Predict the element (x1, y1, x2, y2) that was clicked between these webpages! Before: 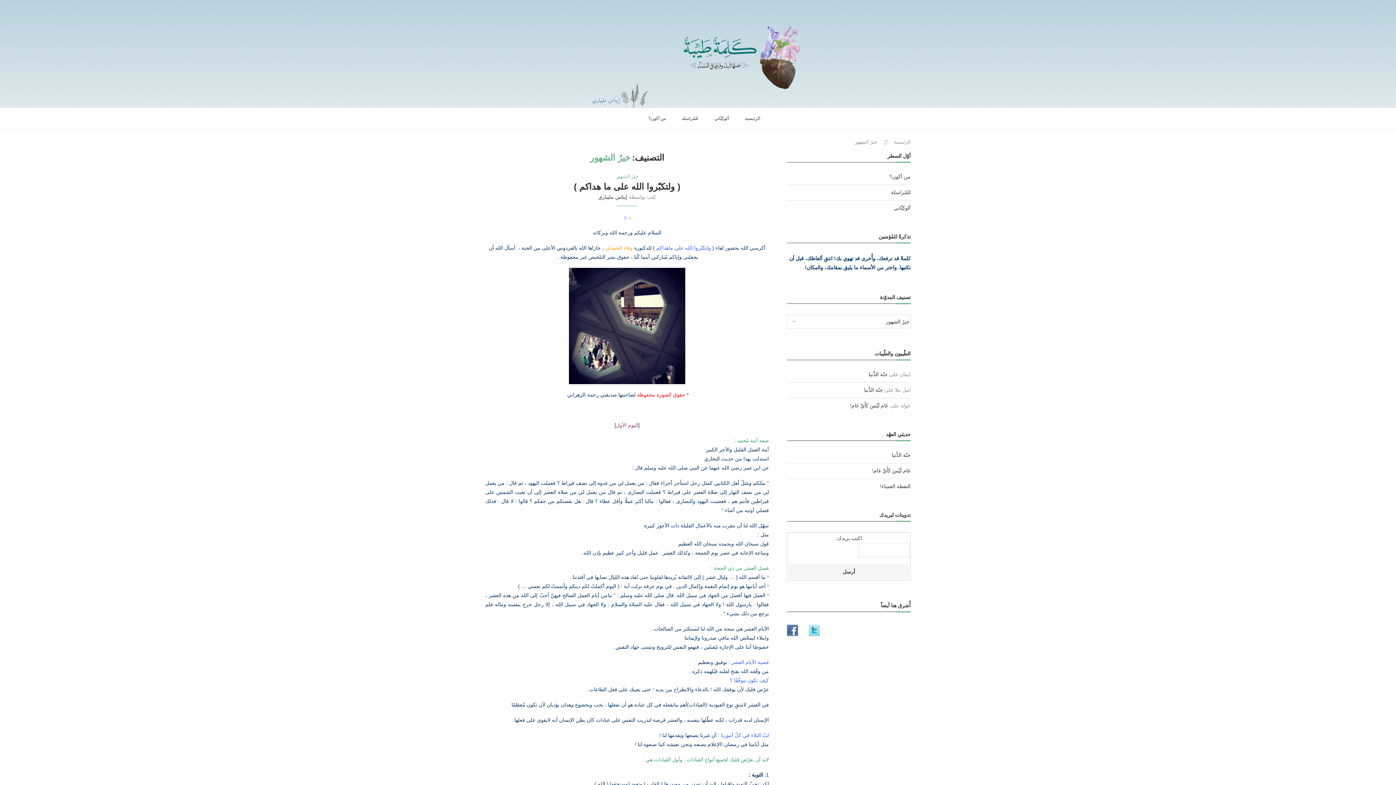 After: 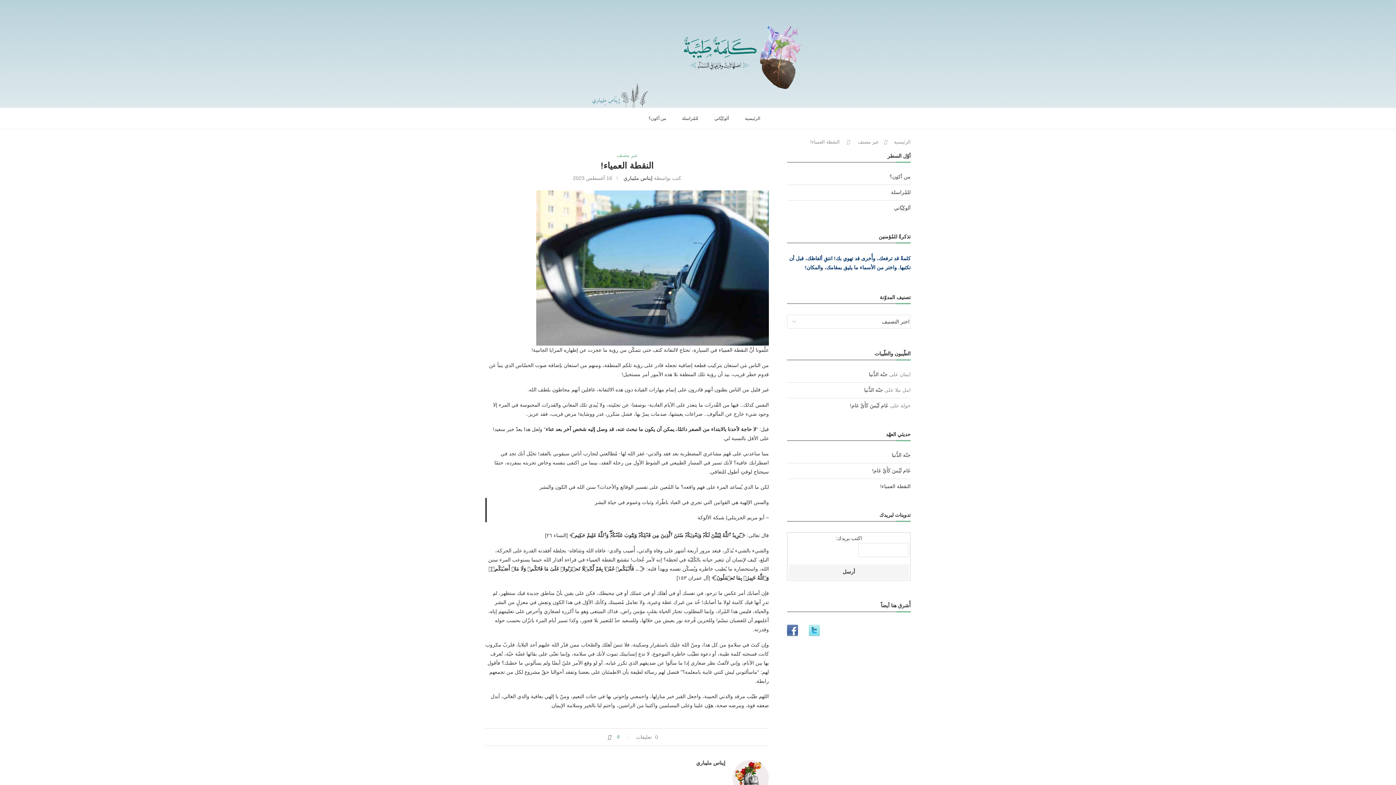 Action: bbox: (880, 483, 910, 489) label: النقطة العمياء!